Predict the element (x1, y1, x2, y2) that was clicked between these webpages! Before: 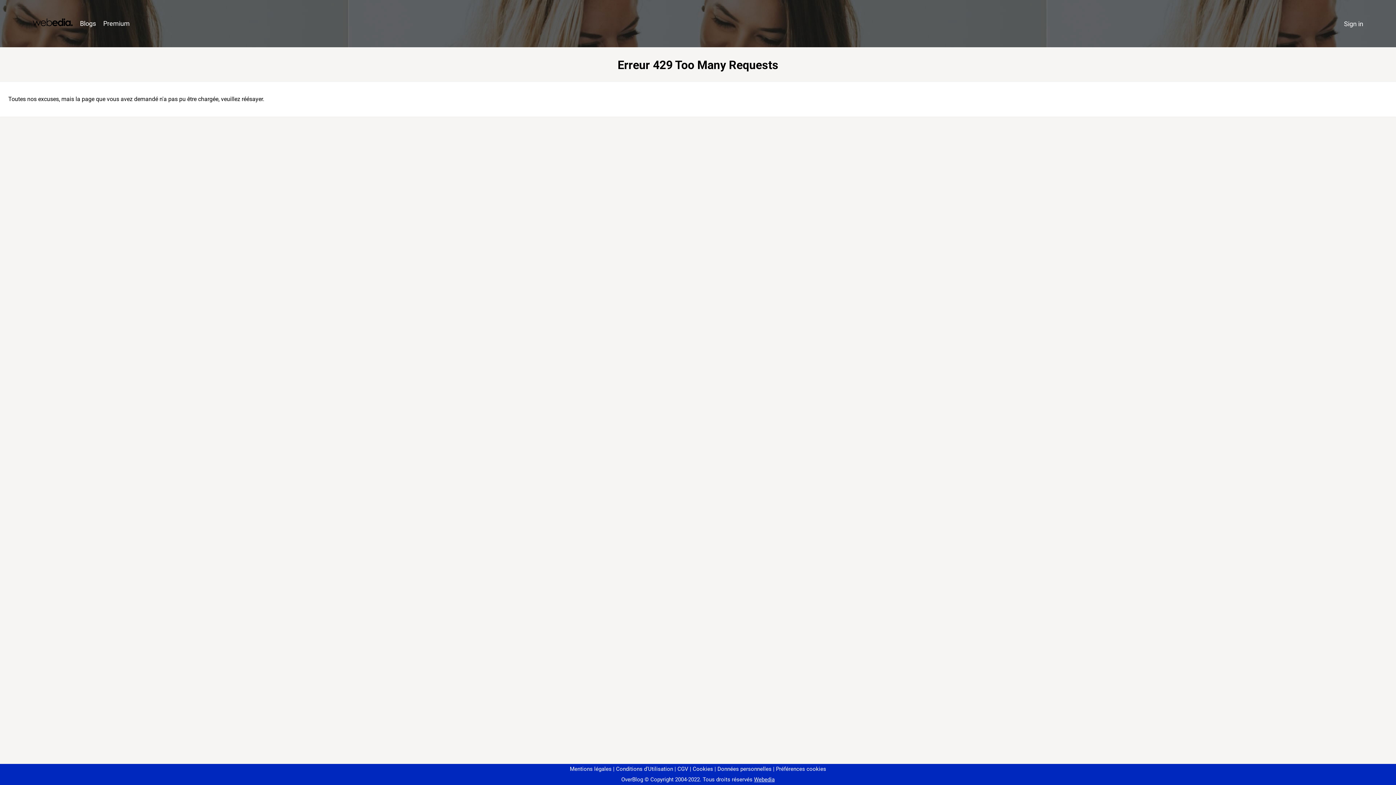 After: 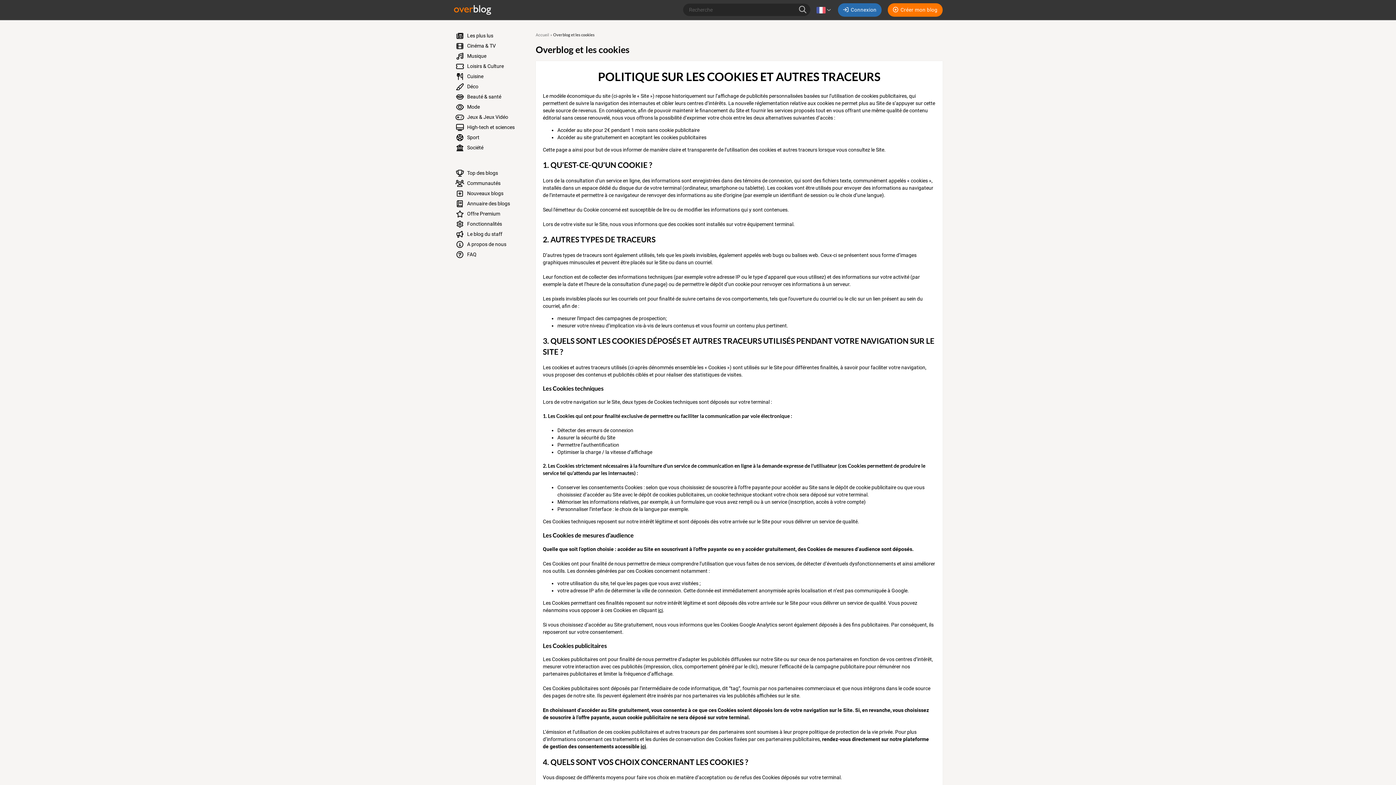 Action: label: Cookies bbox: (690, 766, 713, 772)